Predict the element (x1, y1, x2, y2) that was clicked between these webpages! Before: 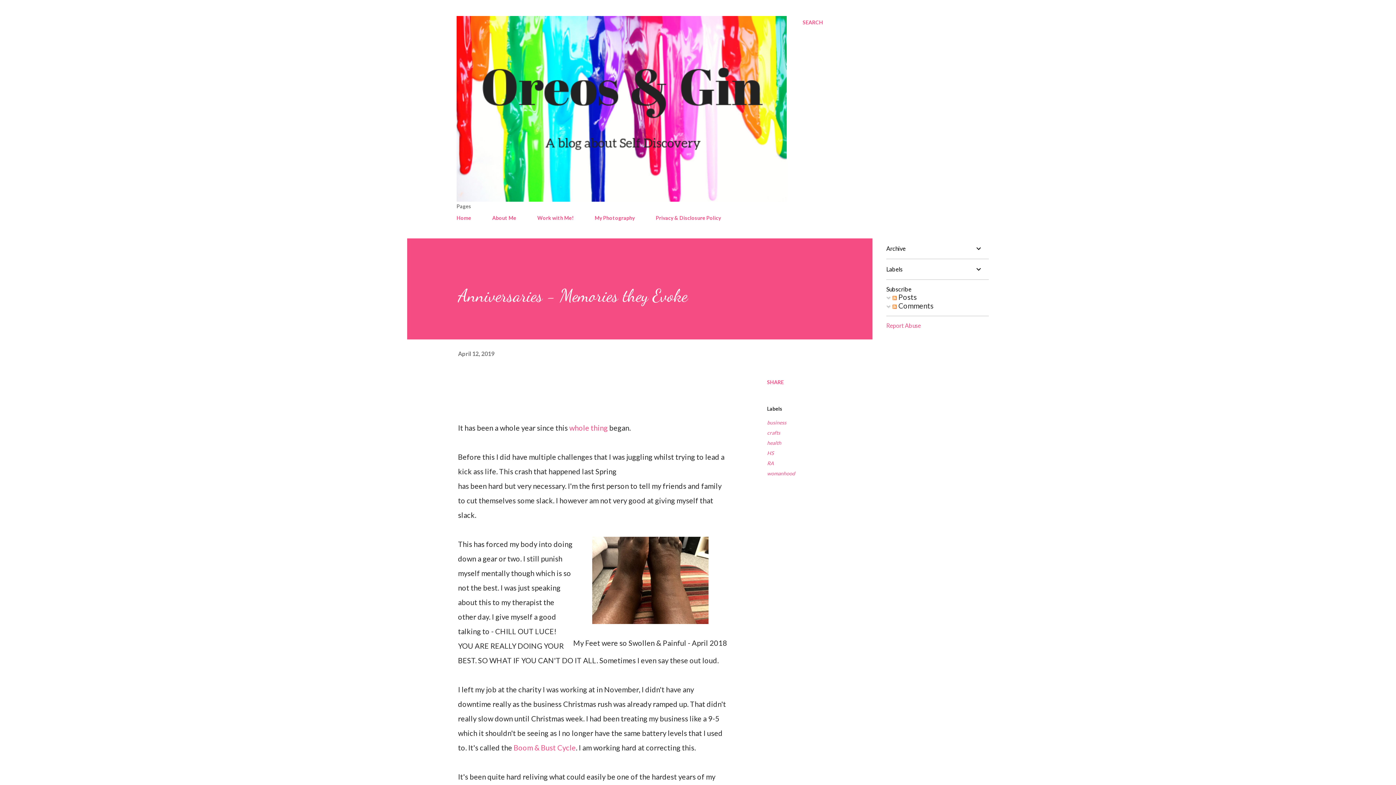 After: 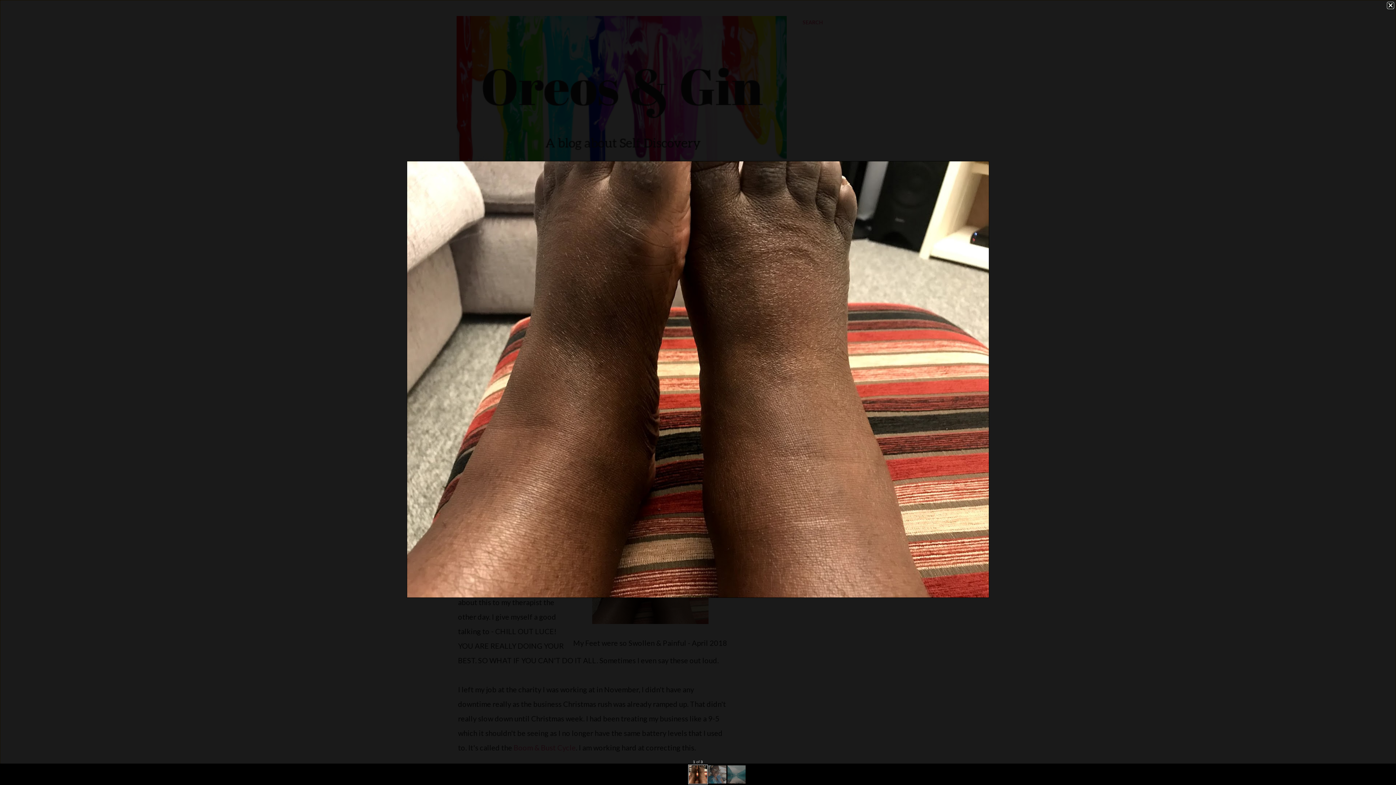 Action: bbox: (592, 537, 708, 628)